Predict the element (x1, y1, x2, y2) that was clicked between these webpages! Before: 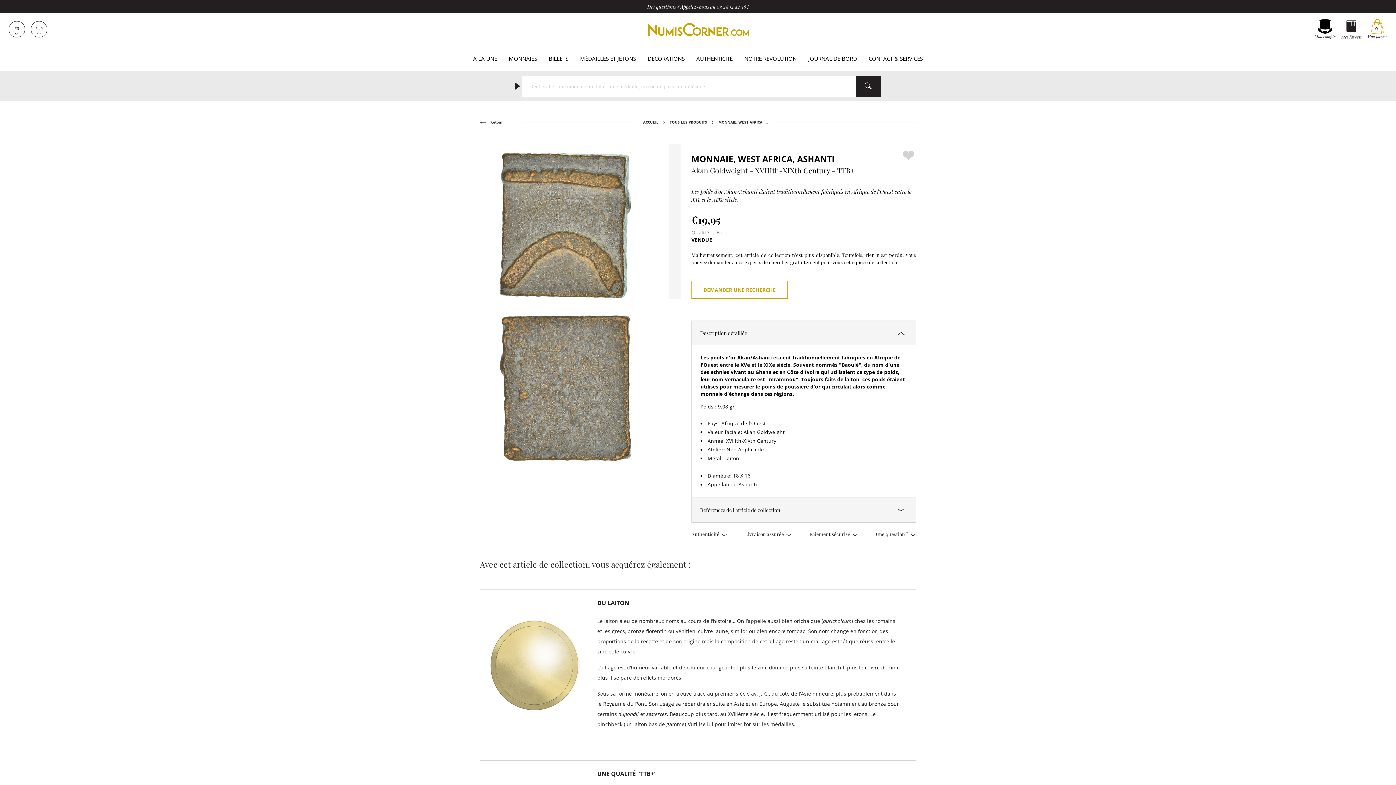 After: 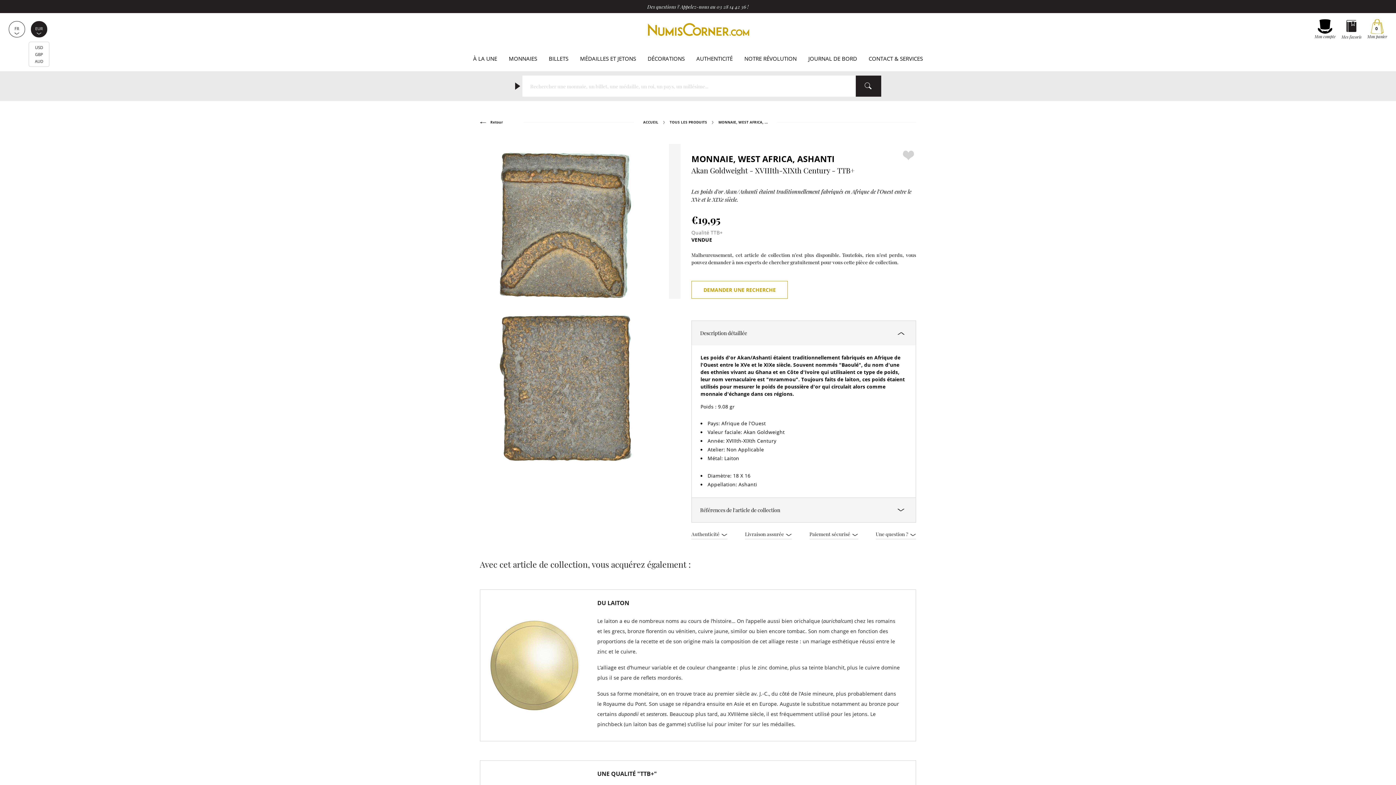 Action: bbox: (30, 21, 47, 37) label: EUR